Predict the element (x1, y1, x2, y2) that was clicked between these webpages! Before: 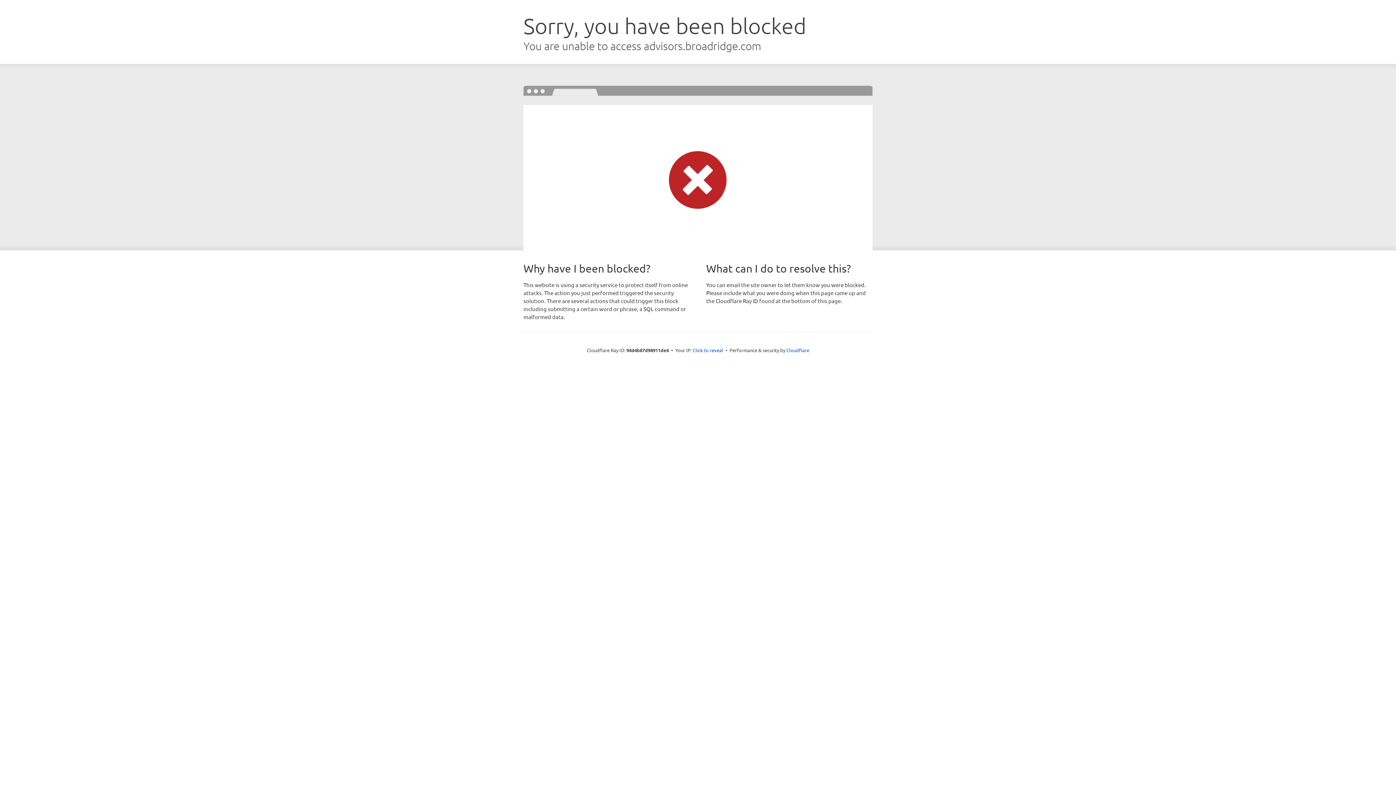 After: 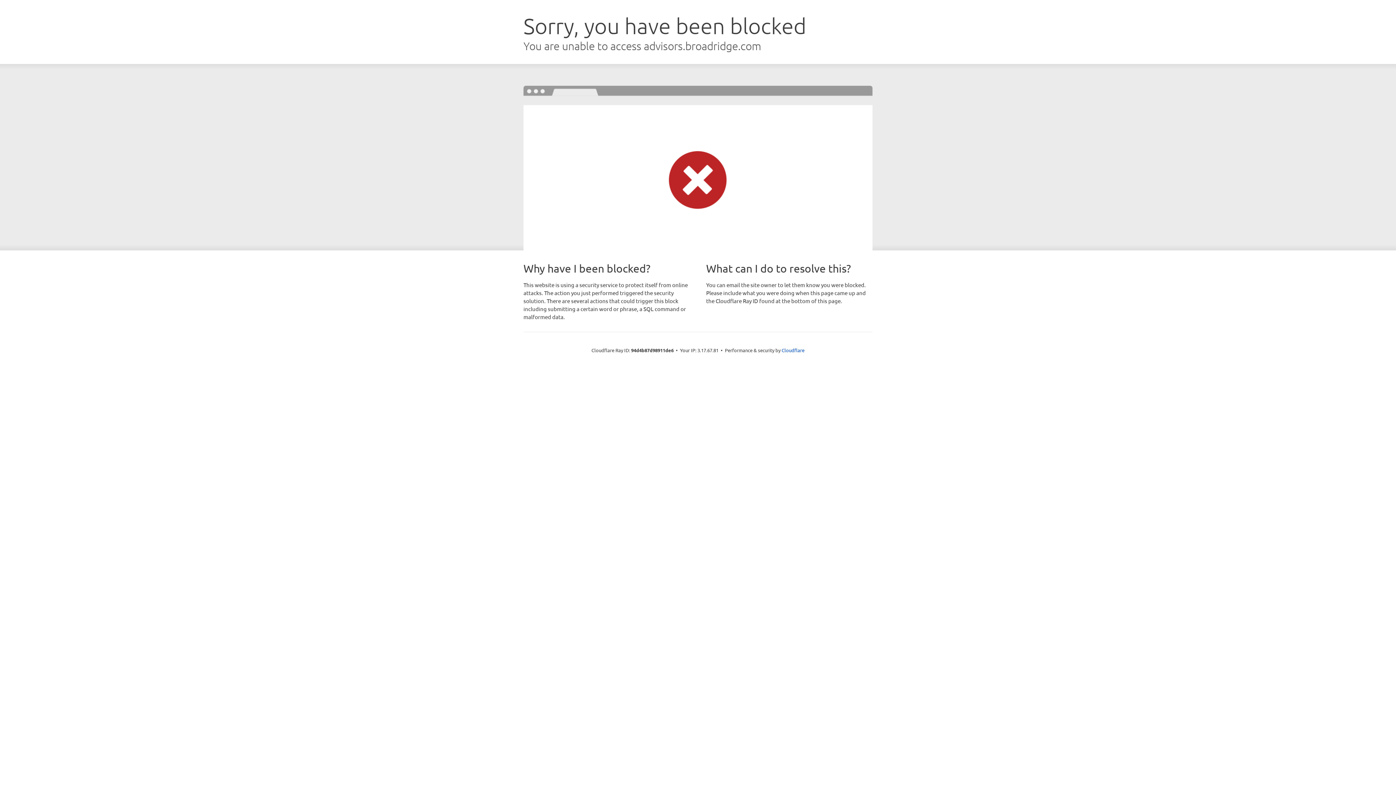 Action: label: Click to reveal bbox: (692, 346, 723, 353)